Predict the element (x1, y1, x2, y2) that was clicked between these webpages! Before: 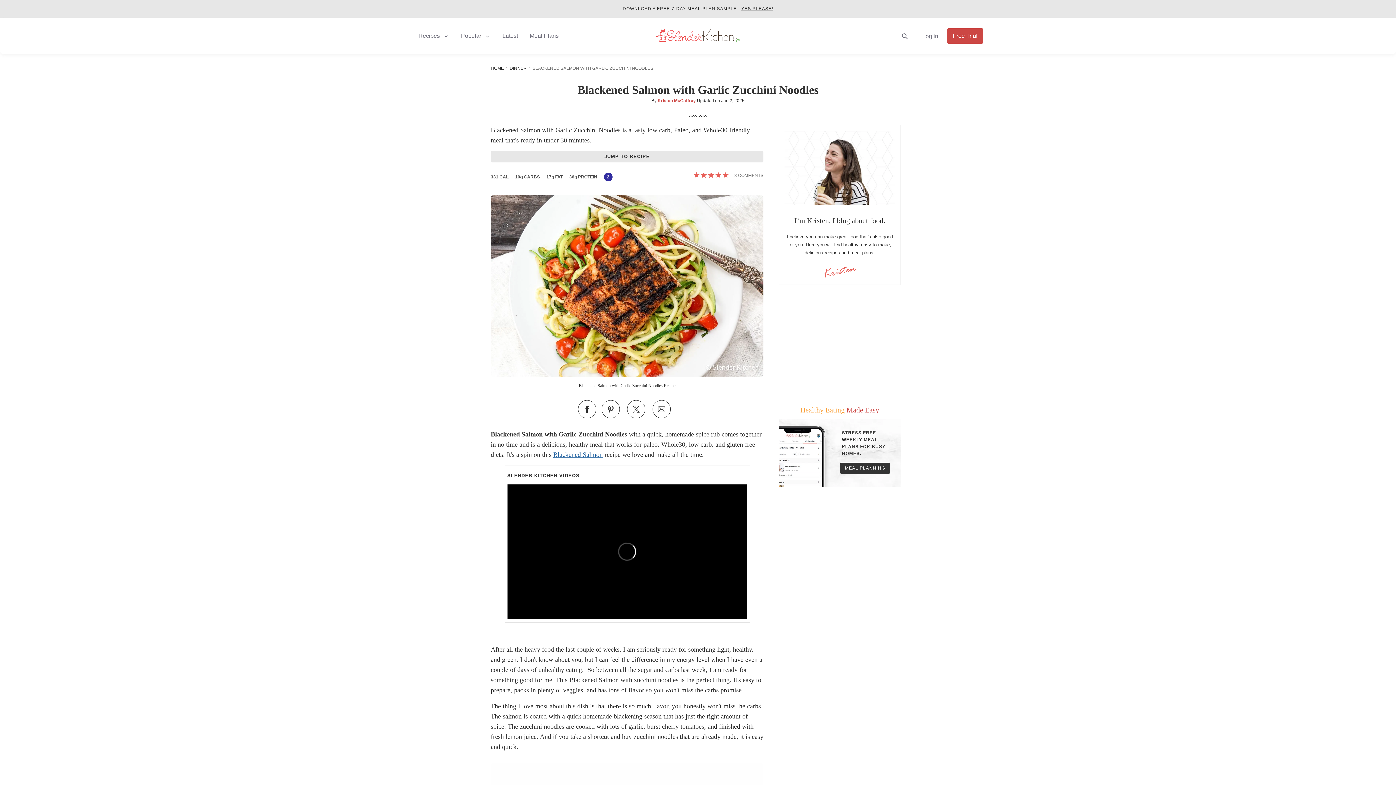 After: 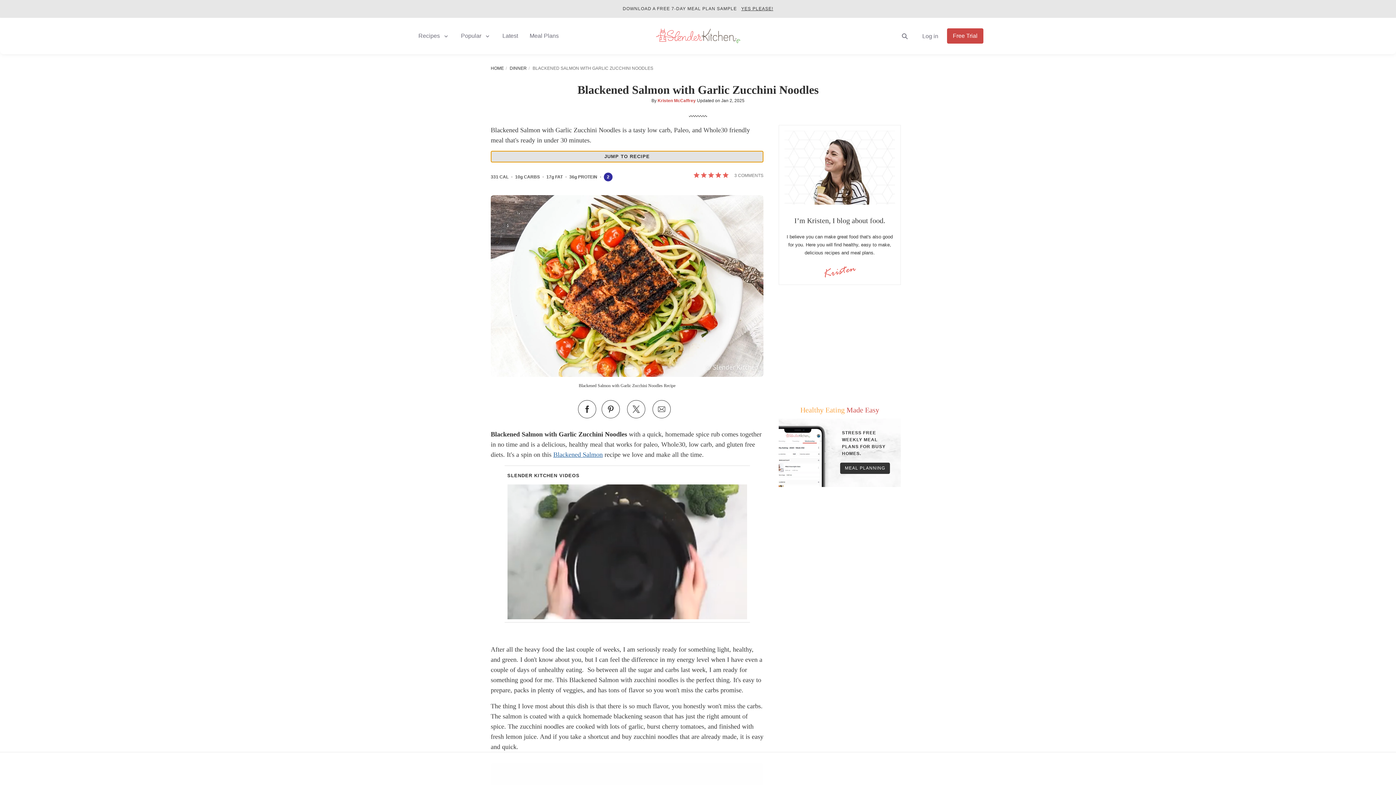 Action: bbox: (490, 150, 763, 162) label: JUMP TO RECIPE